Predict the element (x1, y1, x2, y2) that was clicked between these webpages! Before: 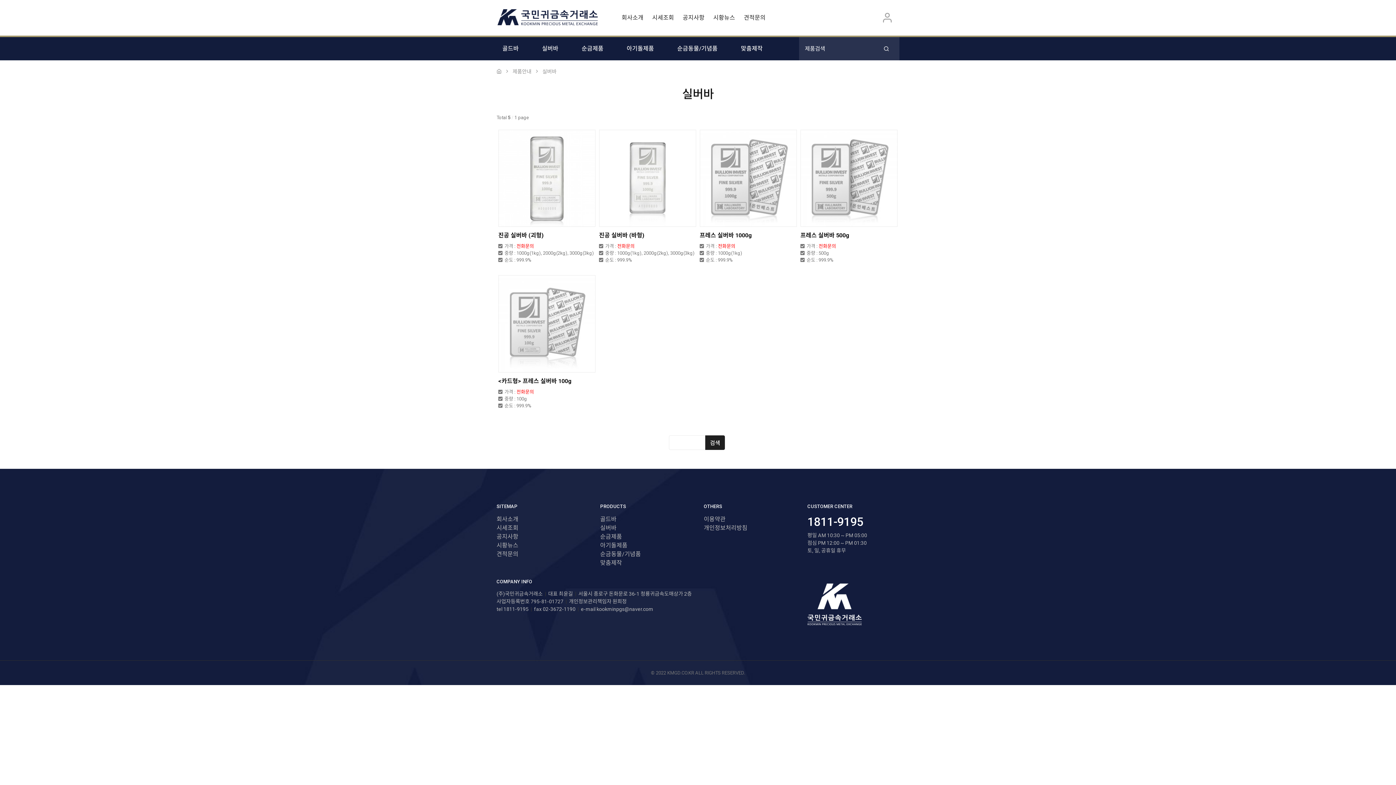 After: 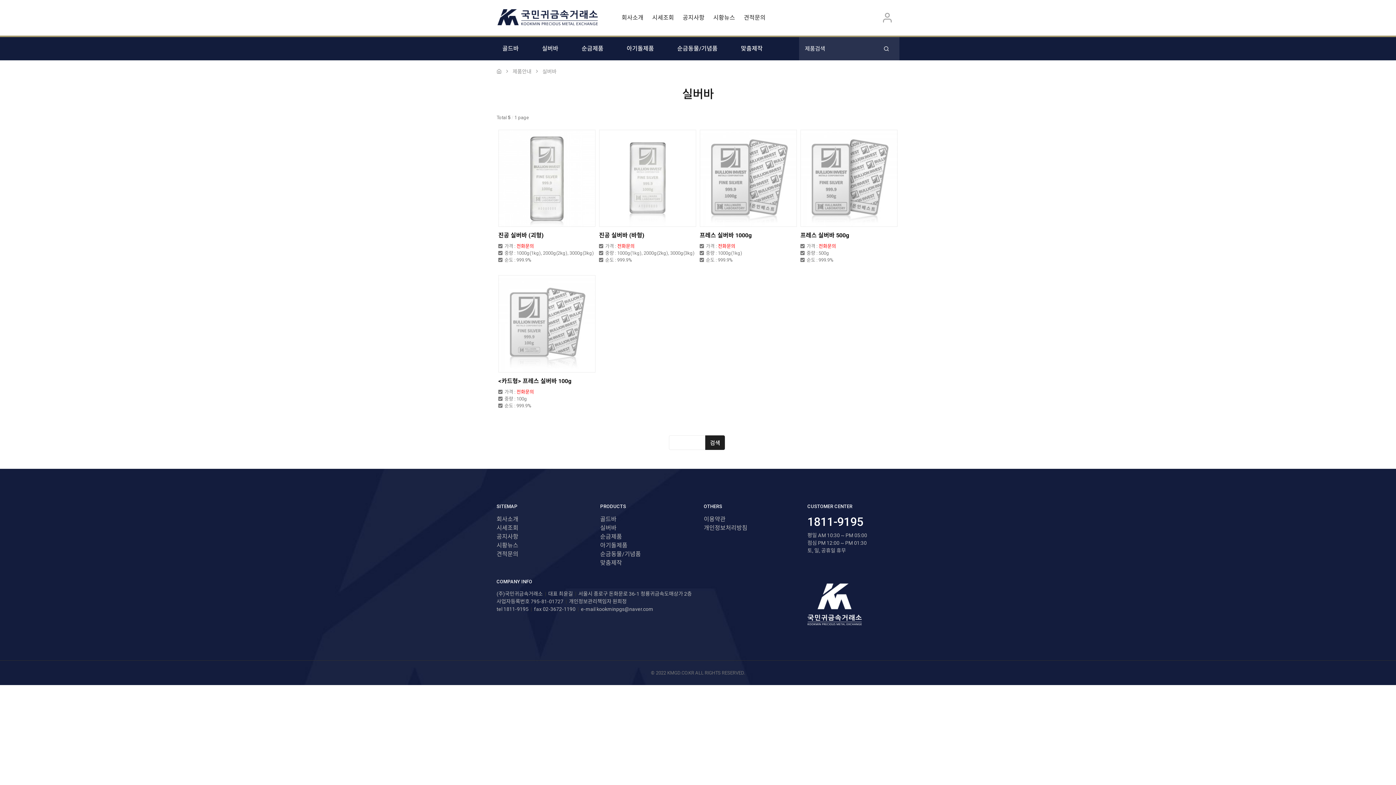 Action: bbox: (807, 515, 863, 529) label: 1811-9195